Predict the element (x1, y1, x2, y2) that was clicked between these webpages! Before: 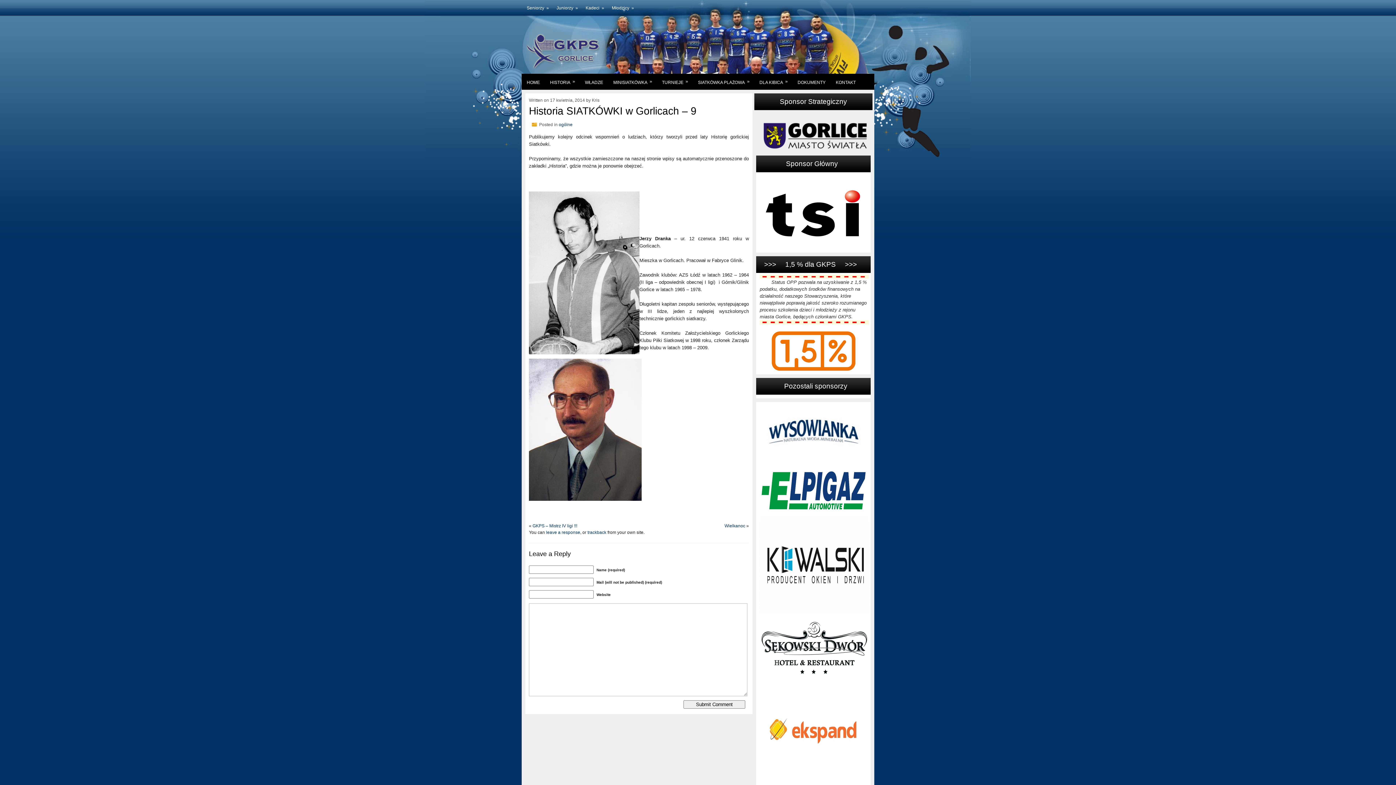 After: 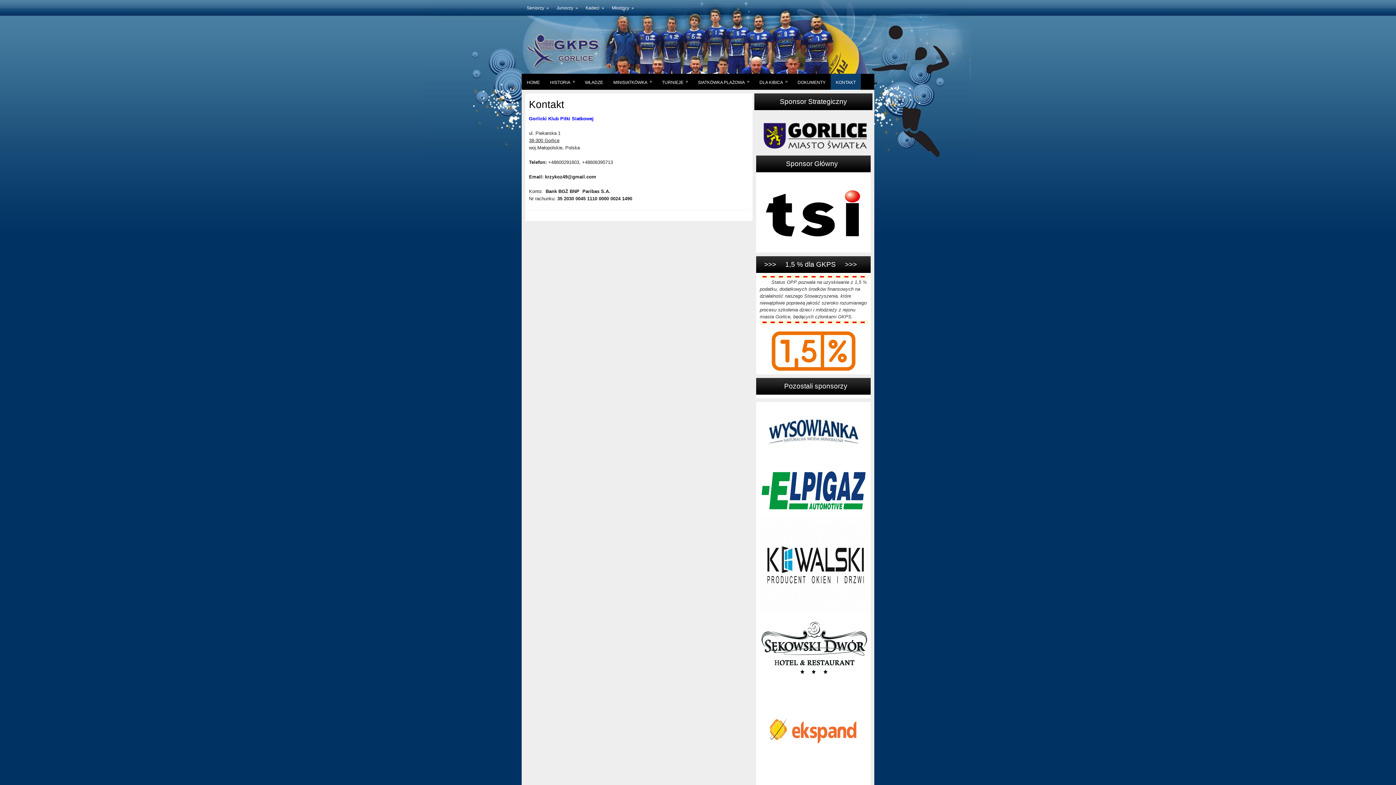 Action: label: KONTAKT bbox: (830, 73, 861, 89)